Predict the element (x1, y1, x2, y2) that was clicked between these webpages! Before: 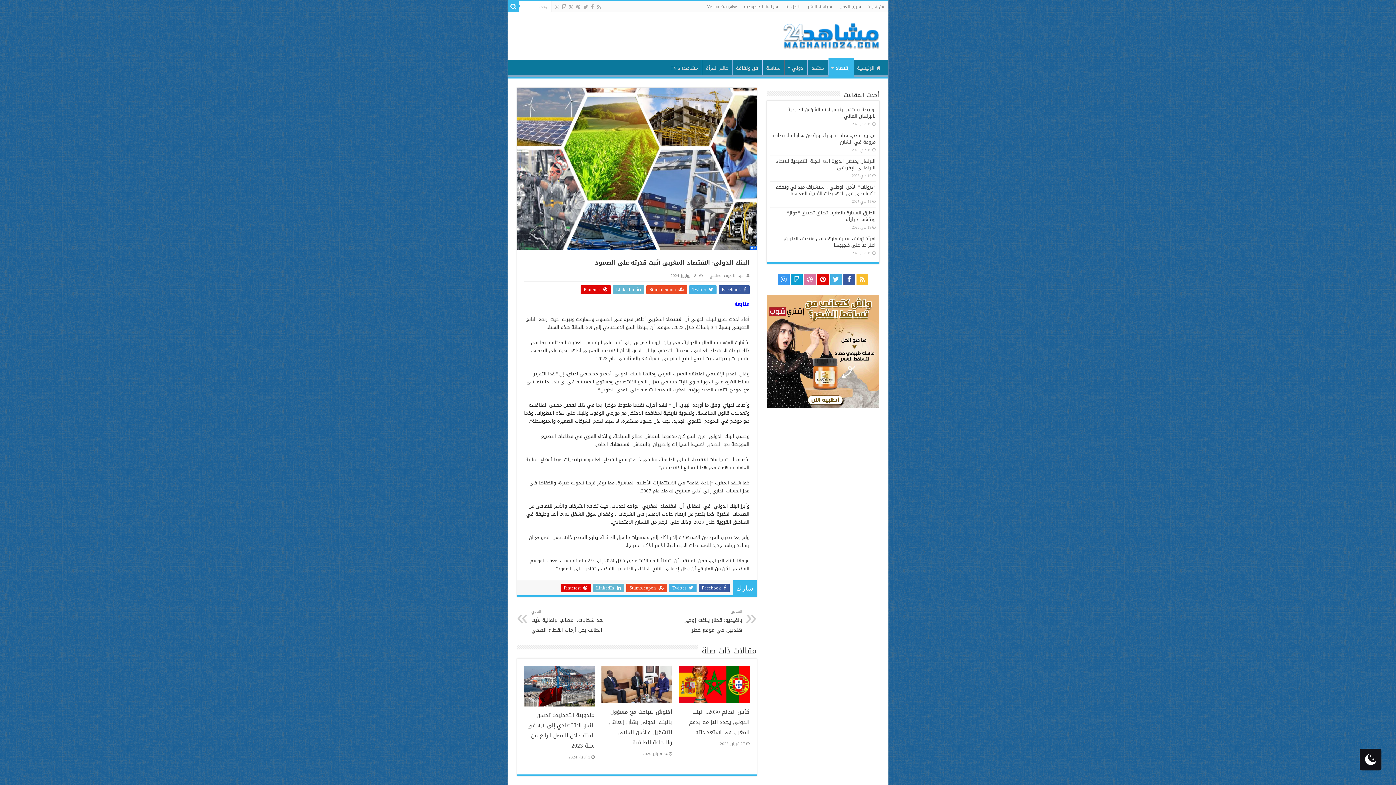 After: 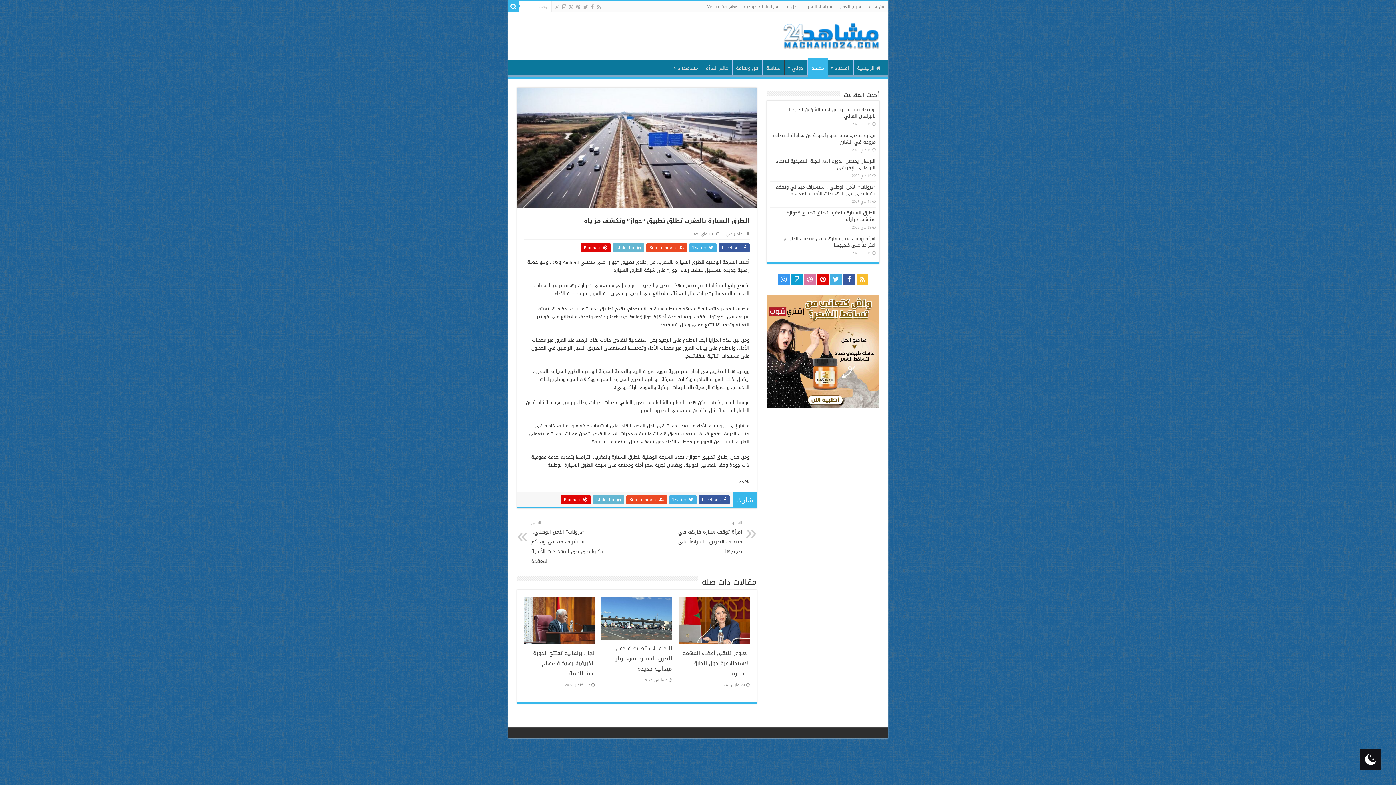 Action: label: الطرق السيارة بالمغرب تطلق تطبيق “جواز” وتكشف مزاياه bbox: (787, 208, 875, 224)